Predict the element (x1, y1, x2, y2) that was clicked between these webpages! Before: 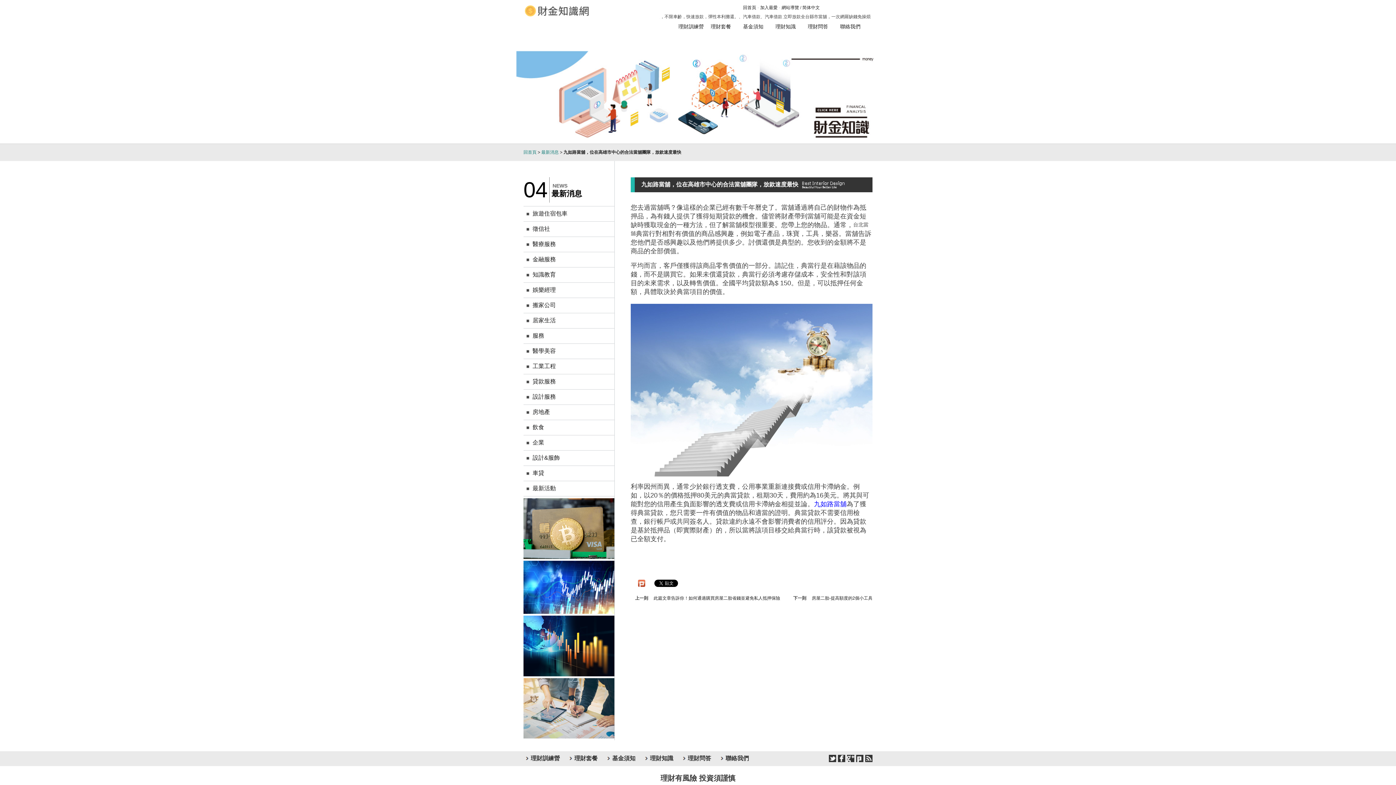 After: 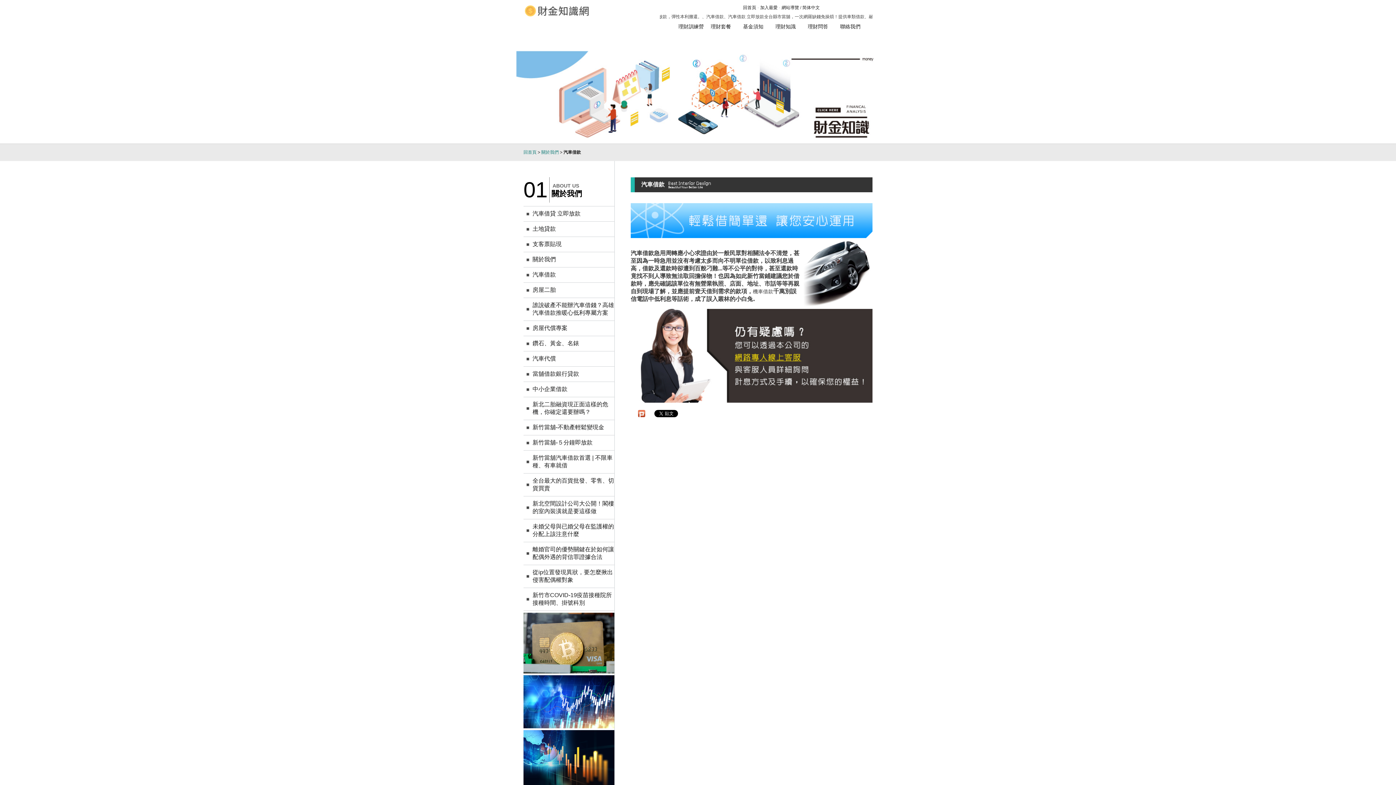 Action: bbox: (612, 755, 635, 761) label: 基金須知